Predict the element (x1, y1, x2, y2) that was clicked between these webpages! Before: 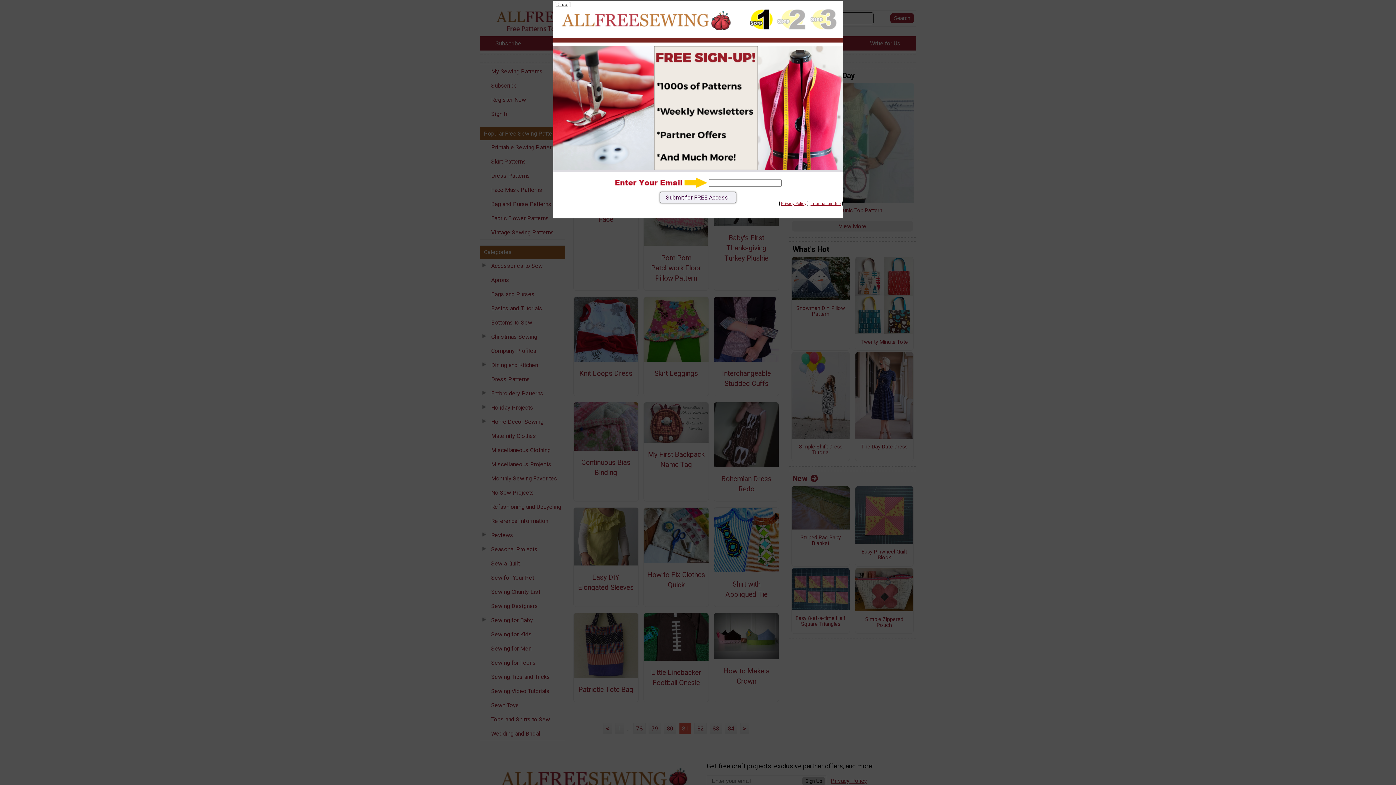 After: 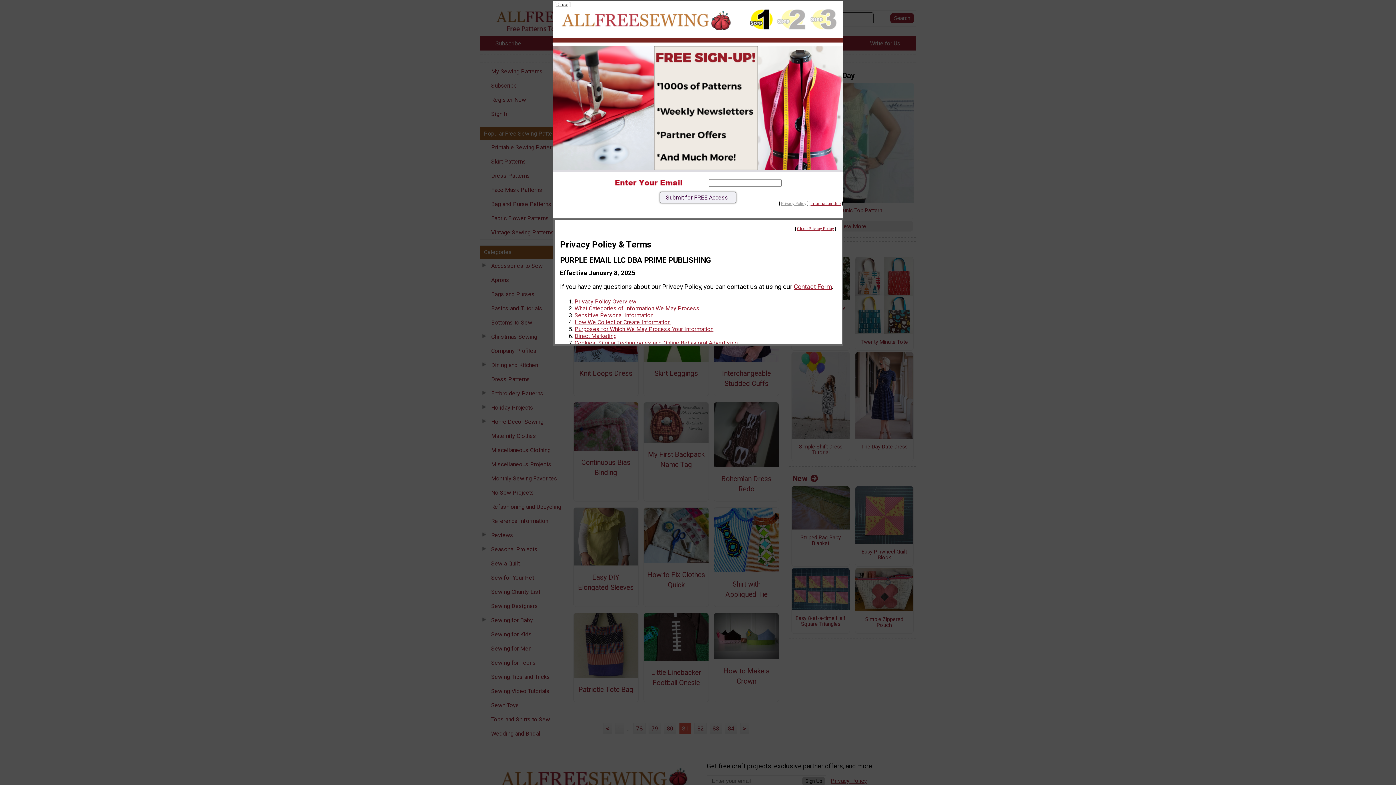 Action: bbox: (781, 201, 806, 206) label: Privacy Policy